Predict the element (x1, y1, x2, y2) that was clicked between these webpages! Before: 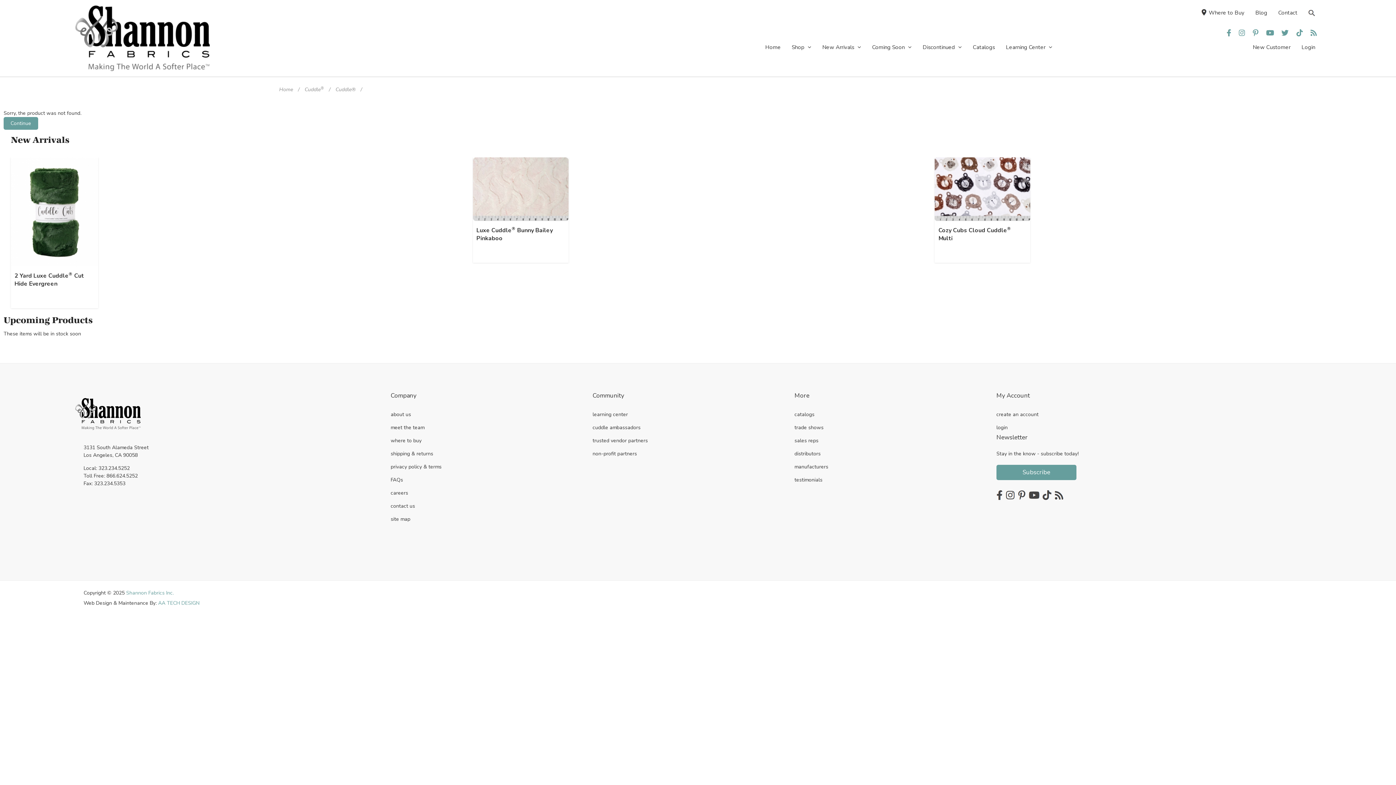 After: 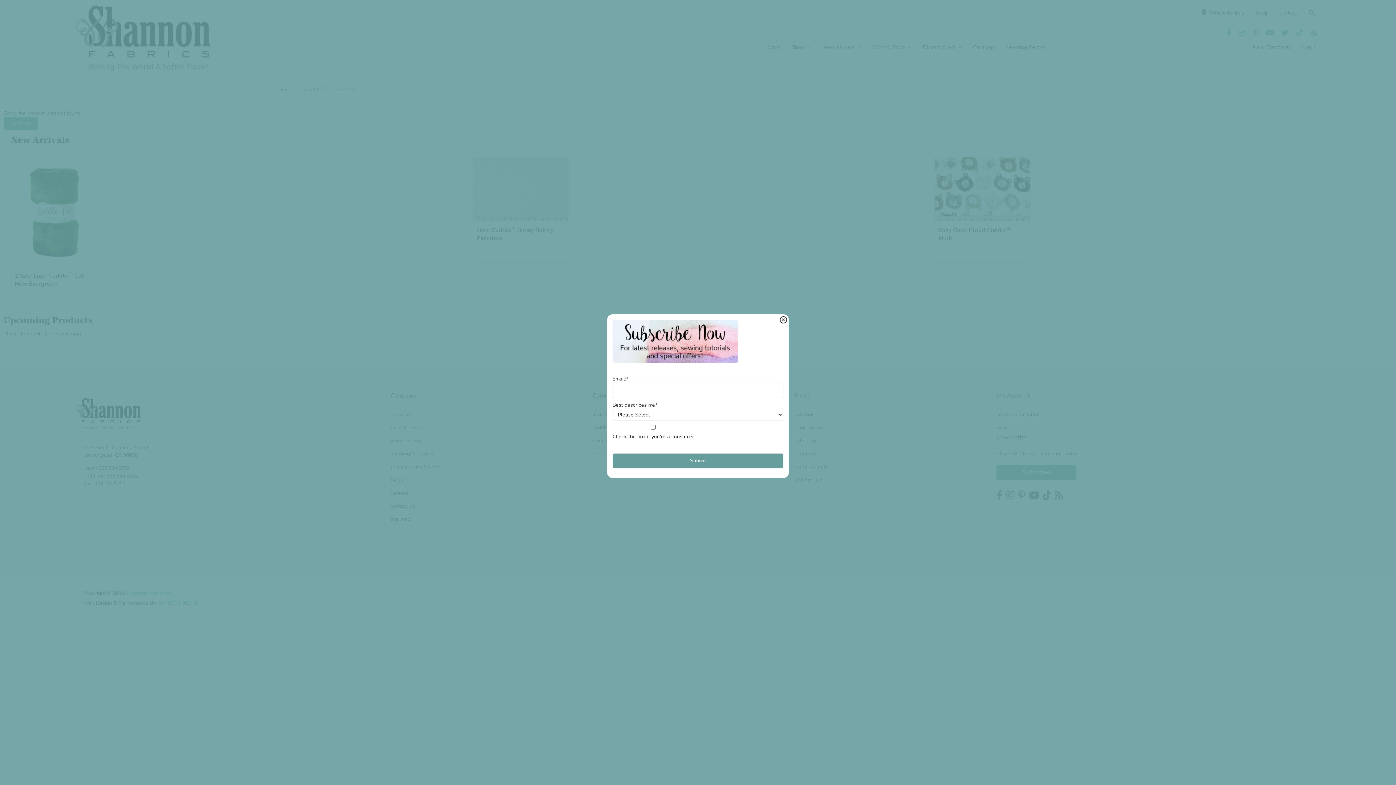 Action: label: Subscribe bbox: (996, 465, 1076, 480)